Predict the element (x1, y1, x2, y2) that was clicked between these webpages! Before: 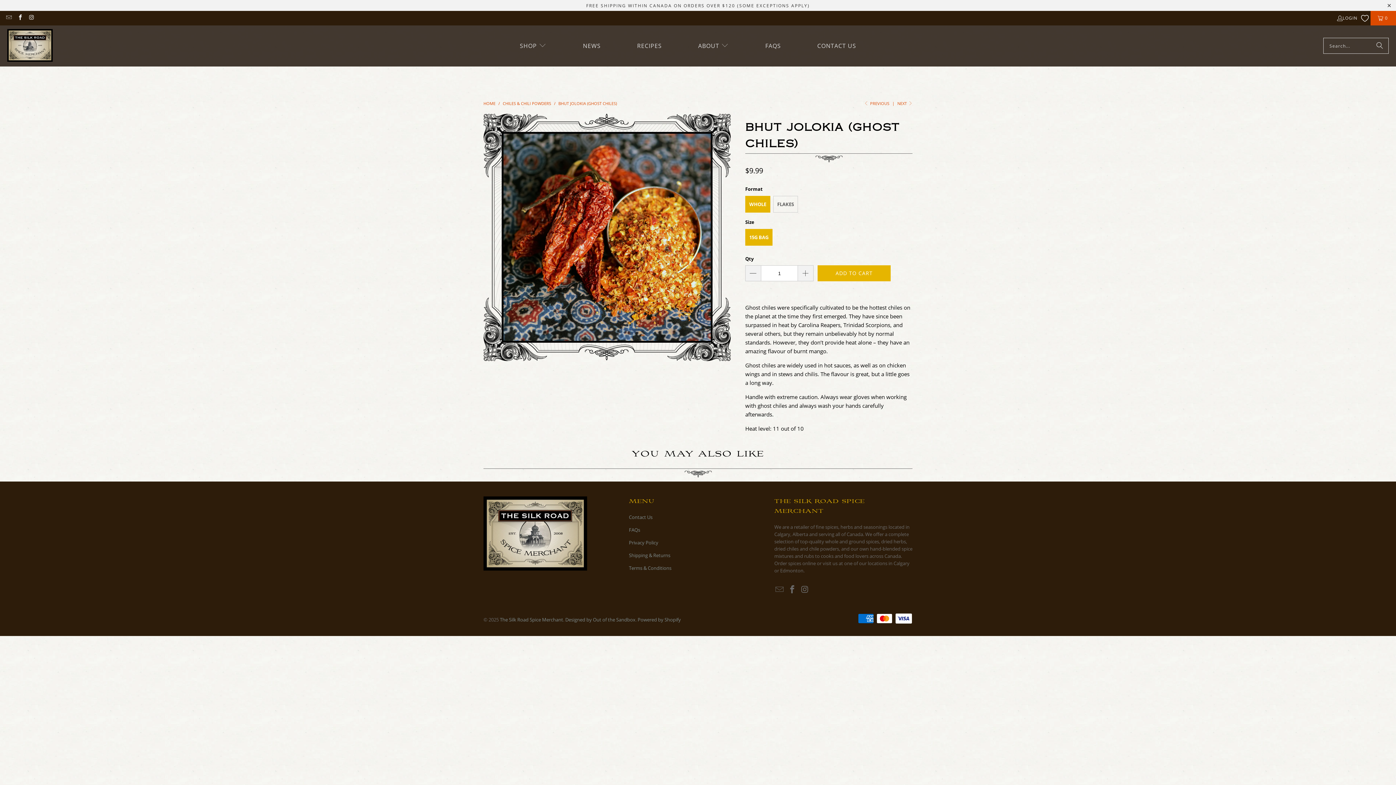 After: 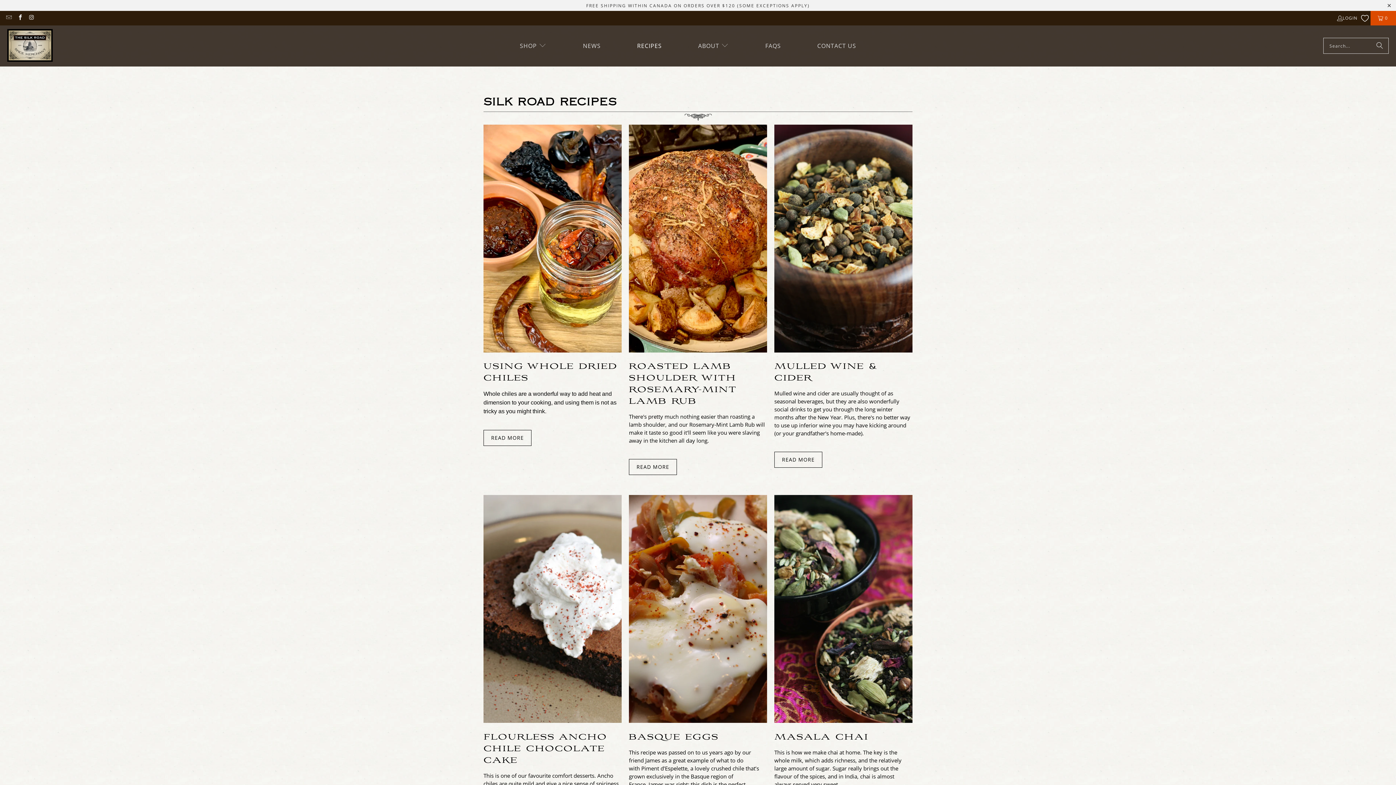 Action: bbox: (637, 37, 662, 54) label: RECIPES